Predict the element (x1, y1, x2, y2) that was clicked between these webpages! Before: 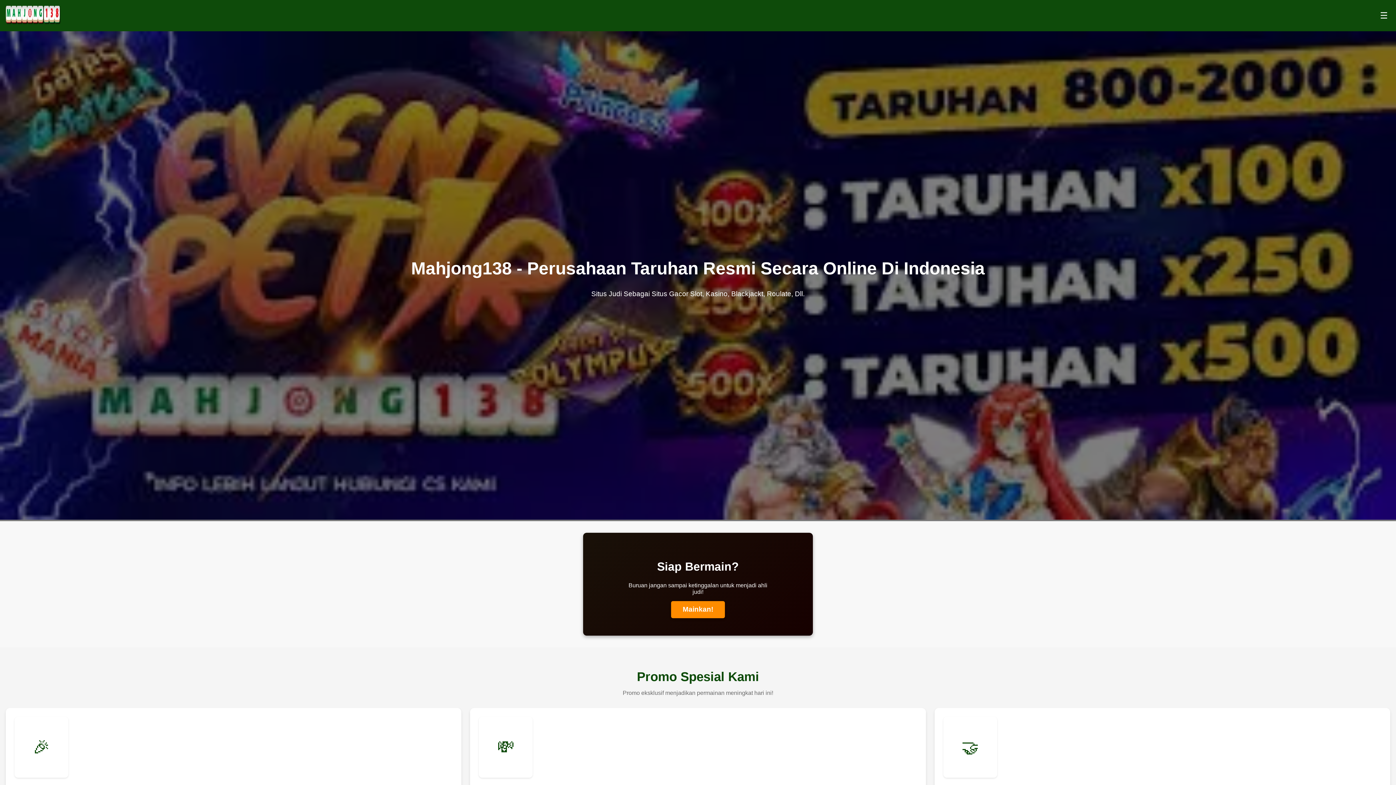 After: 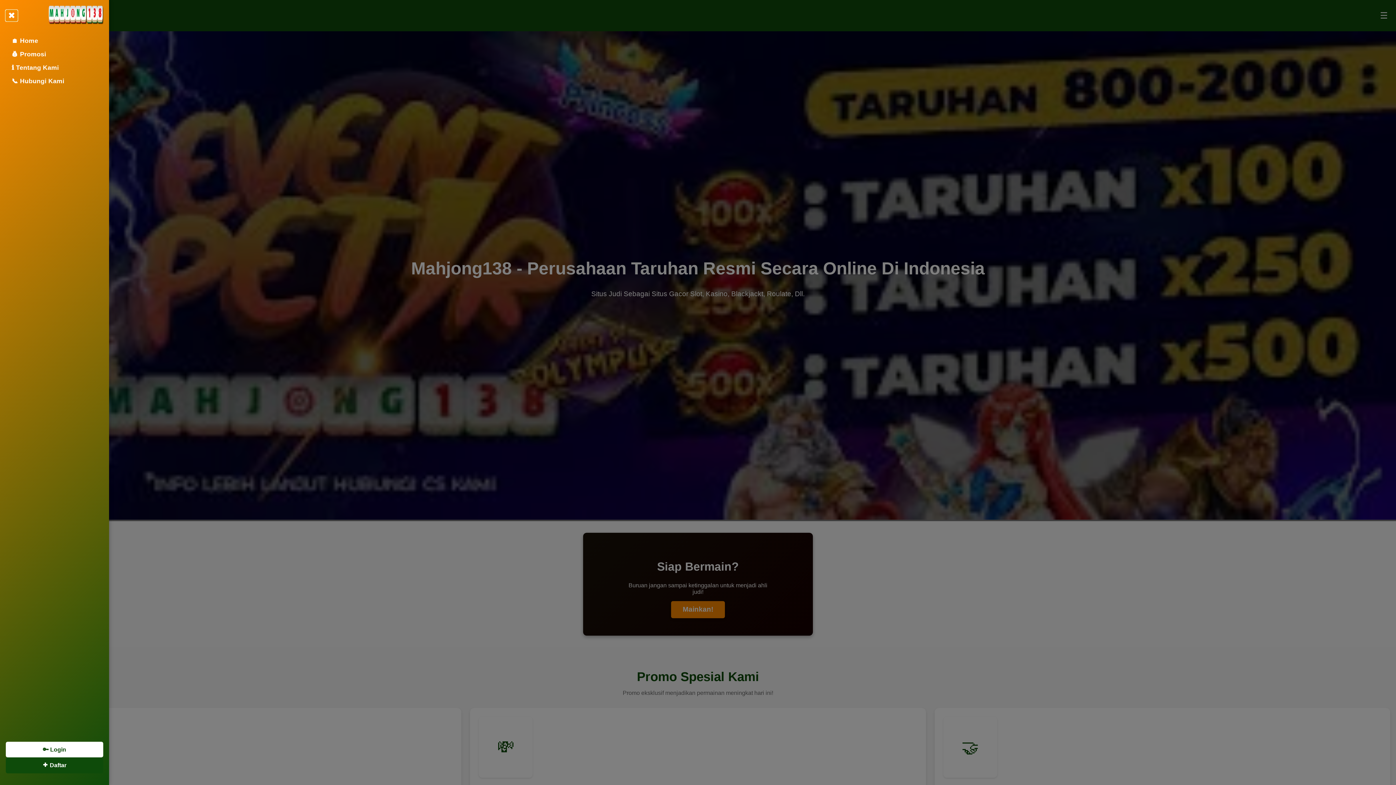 Action: label: Buka Menu bbox: (1378, 10, 1390, 21)